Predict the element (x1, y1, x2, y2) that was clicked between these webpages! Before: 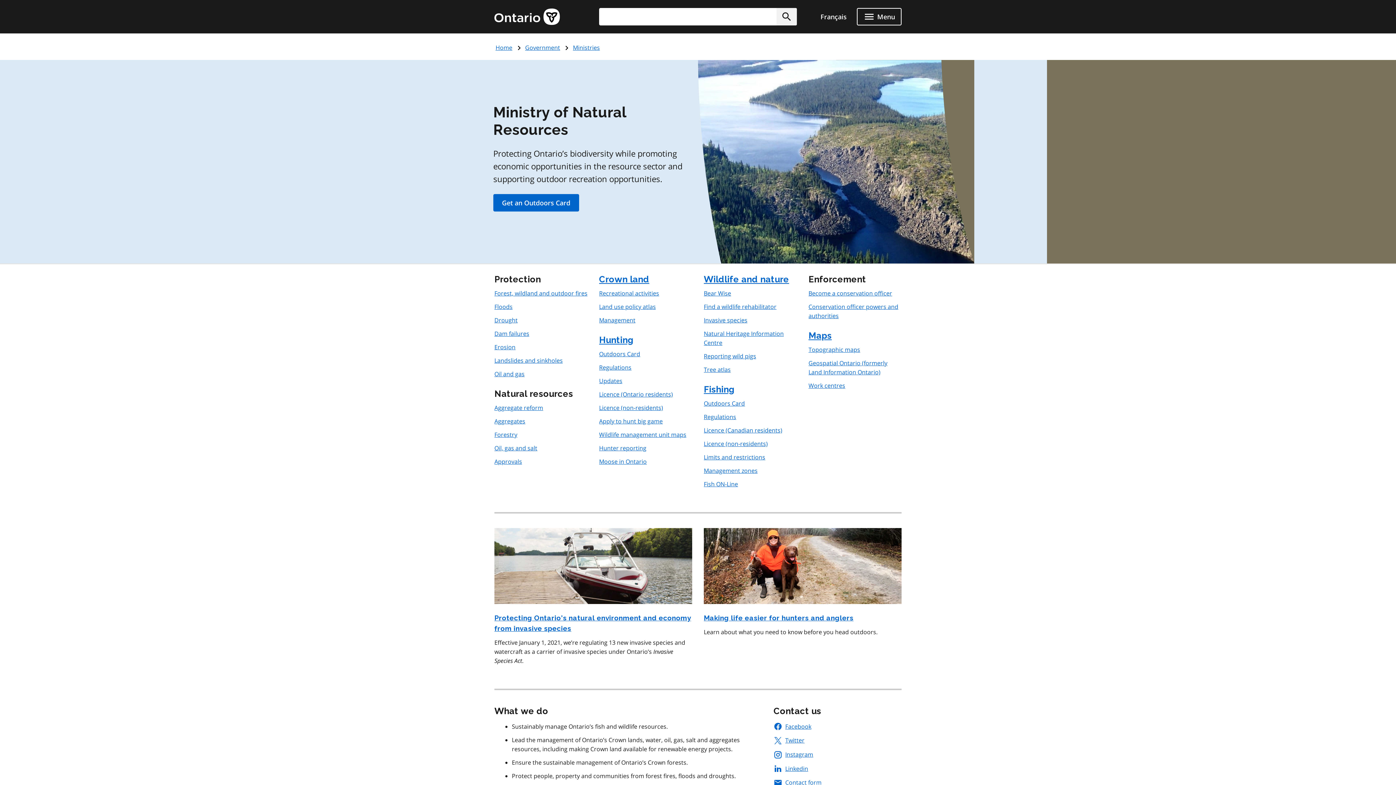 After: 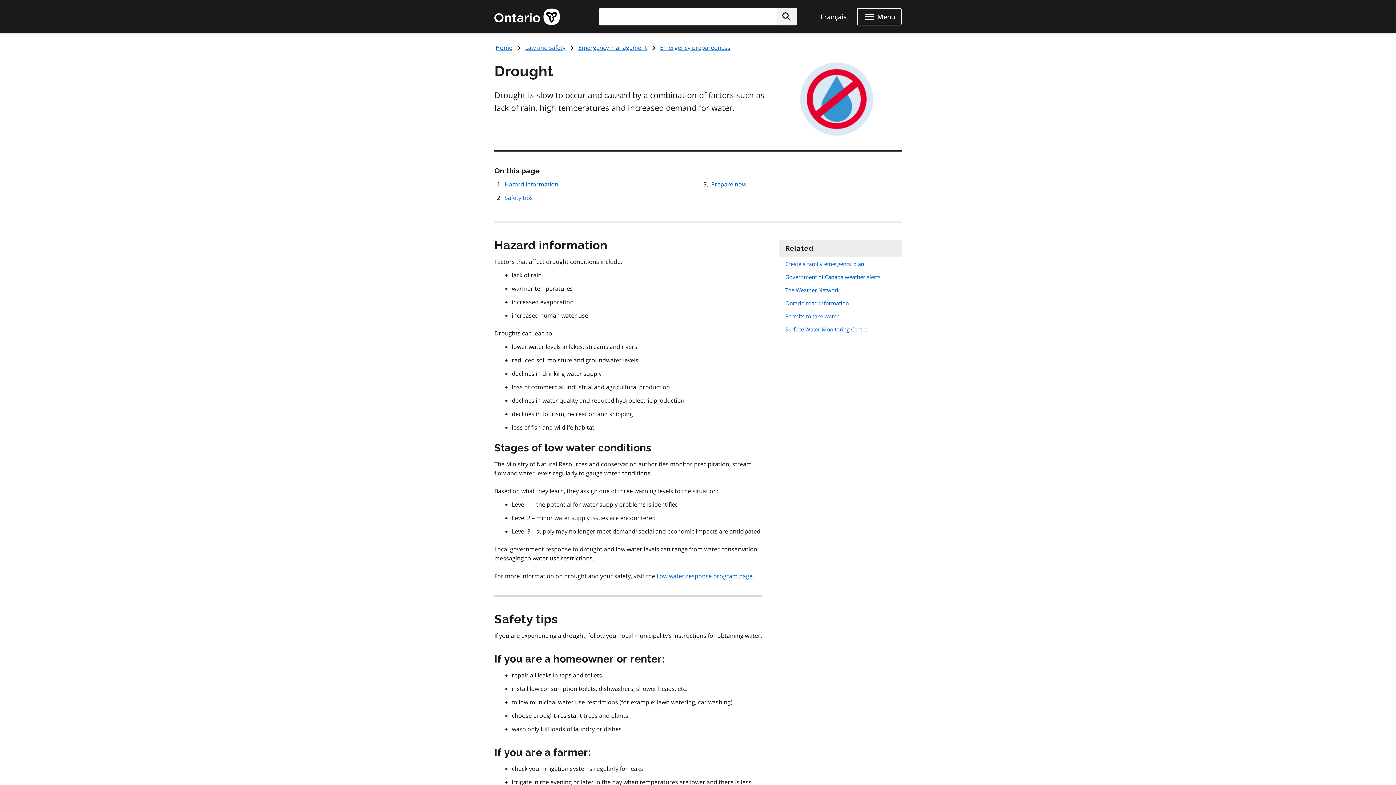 Action: label: Drought bbox: (494, 316, 517, 324)